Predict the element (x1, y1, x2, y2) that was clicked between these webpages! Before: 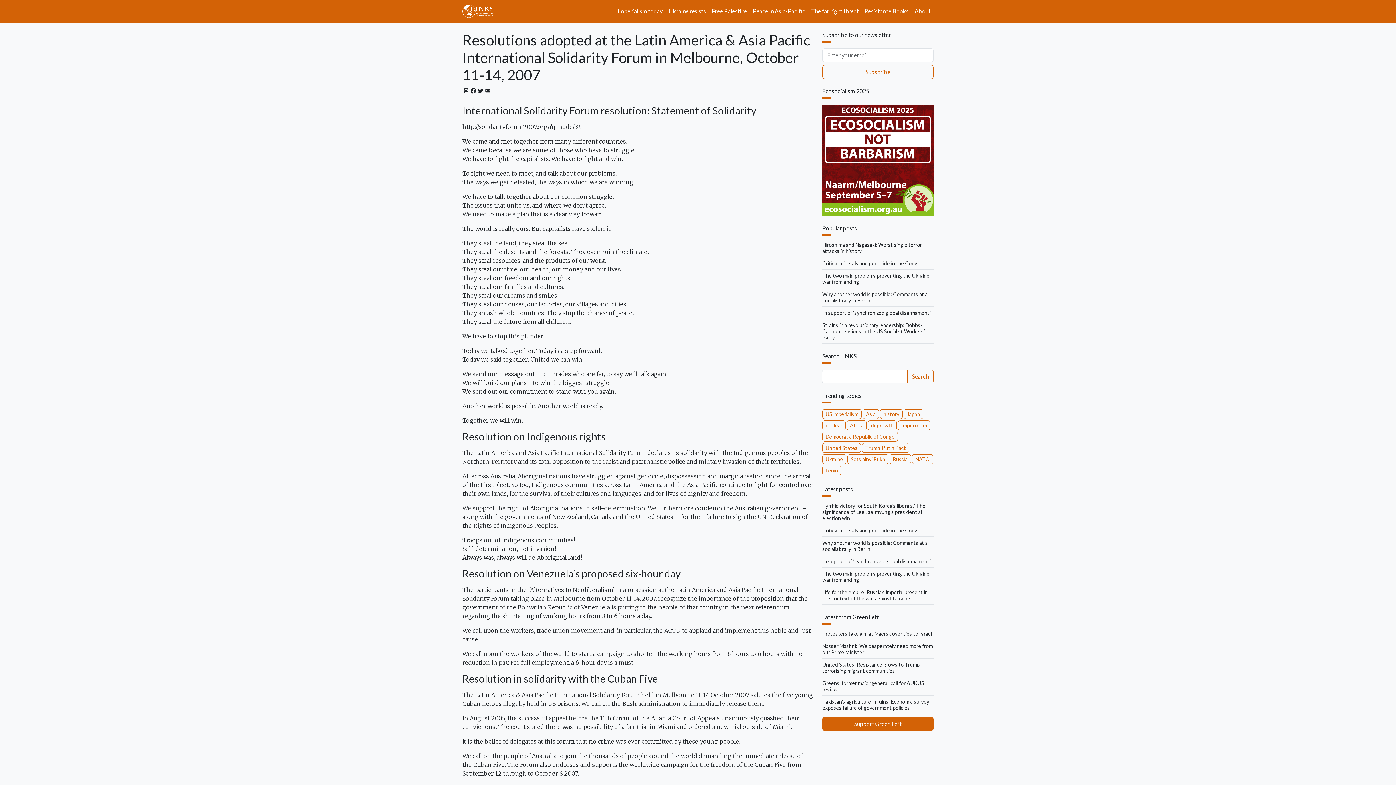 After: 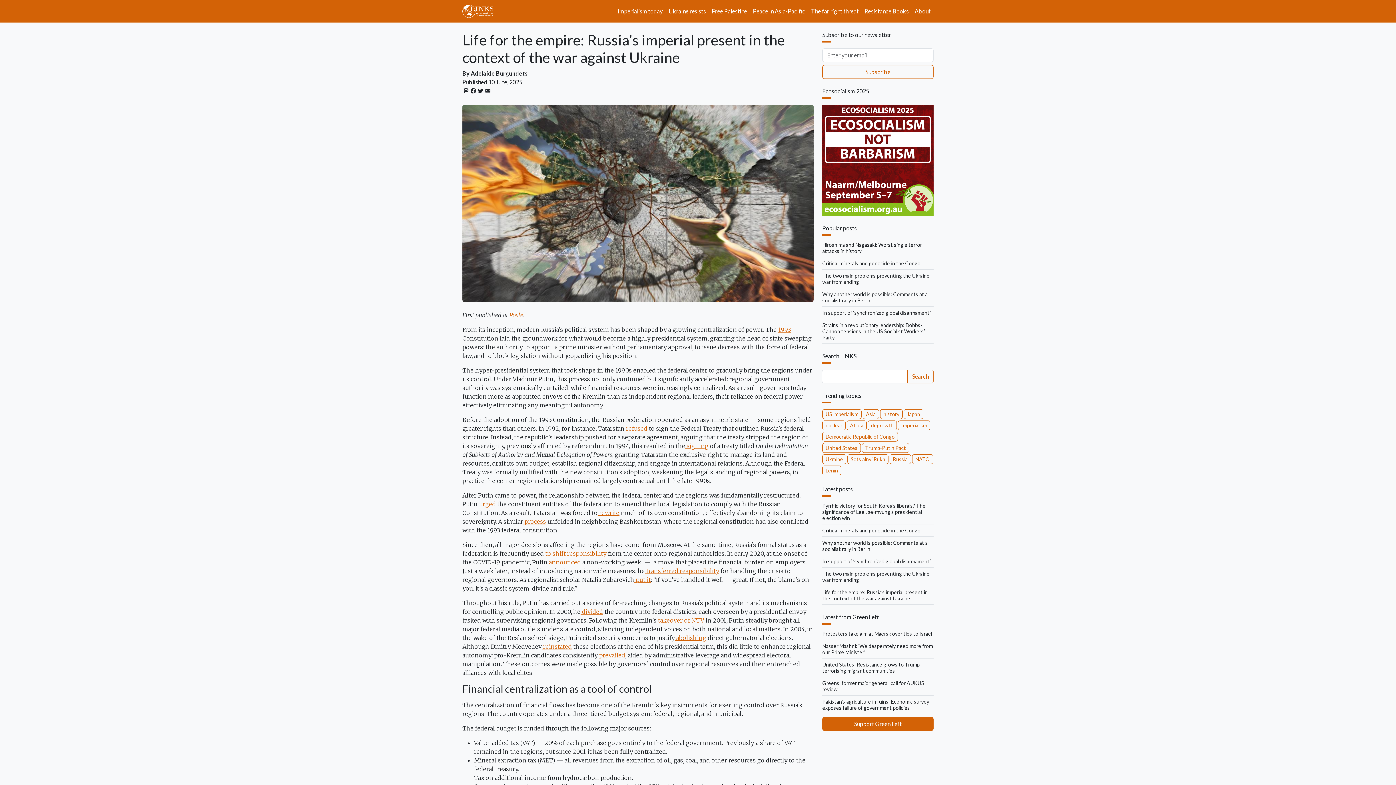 Action: label: Life for the empire: Russia’s imperial present in the context of the war against Ukraine bbox: (822, 589, 928, 601)